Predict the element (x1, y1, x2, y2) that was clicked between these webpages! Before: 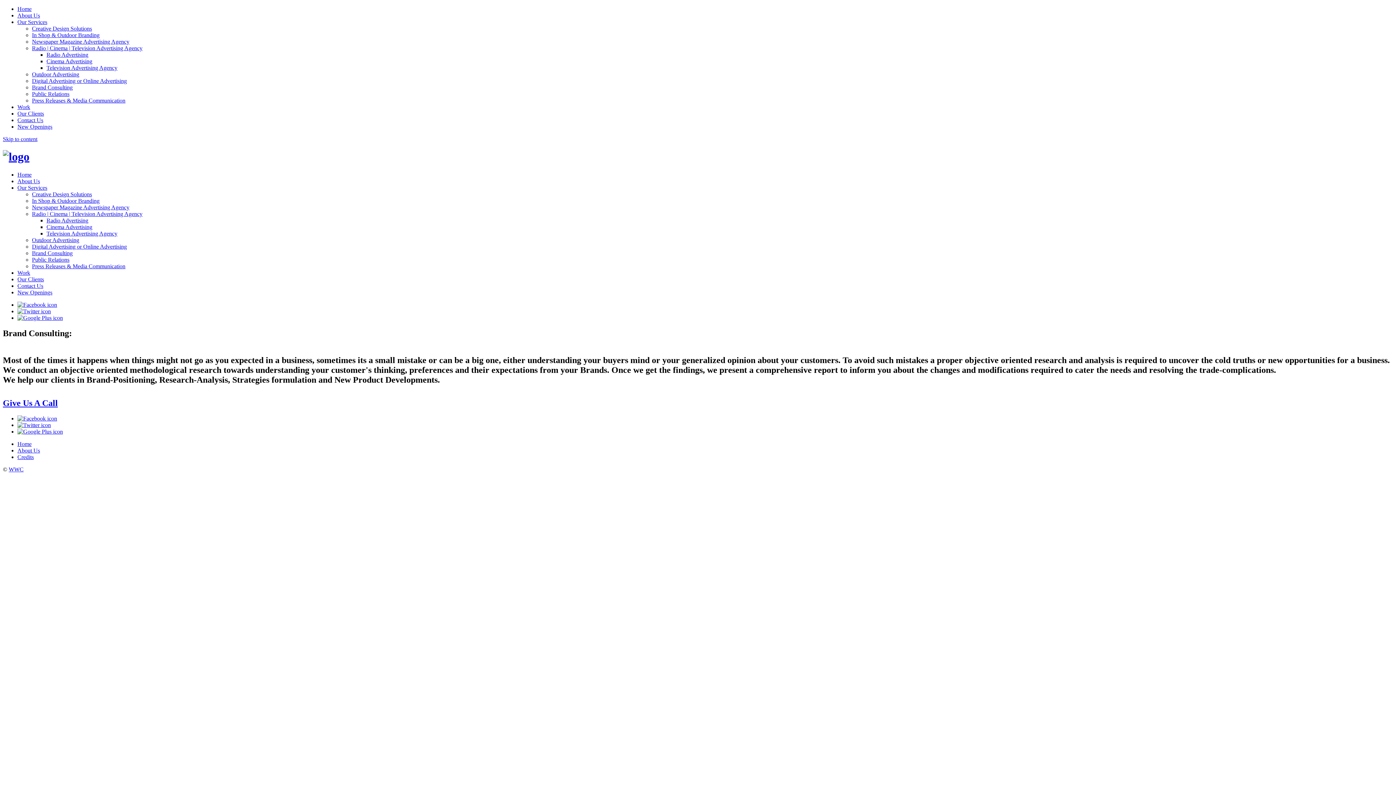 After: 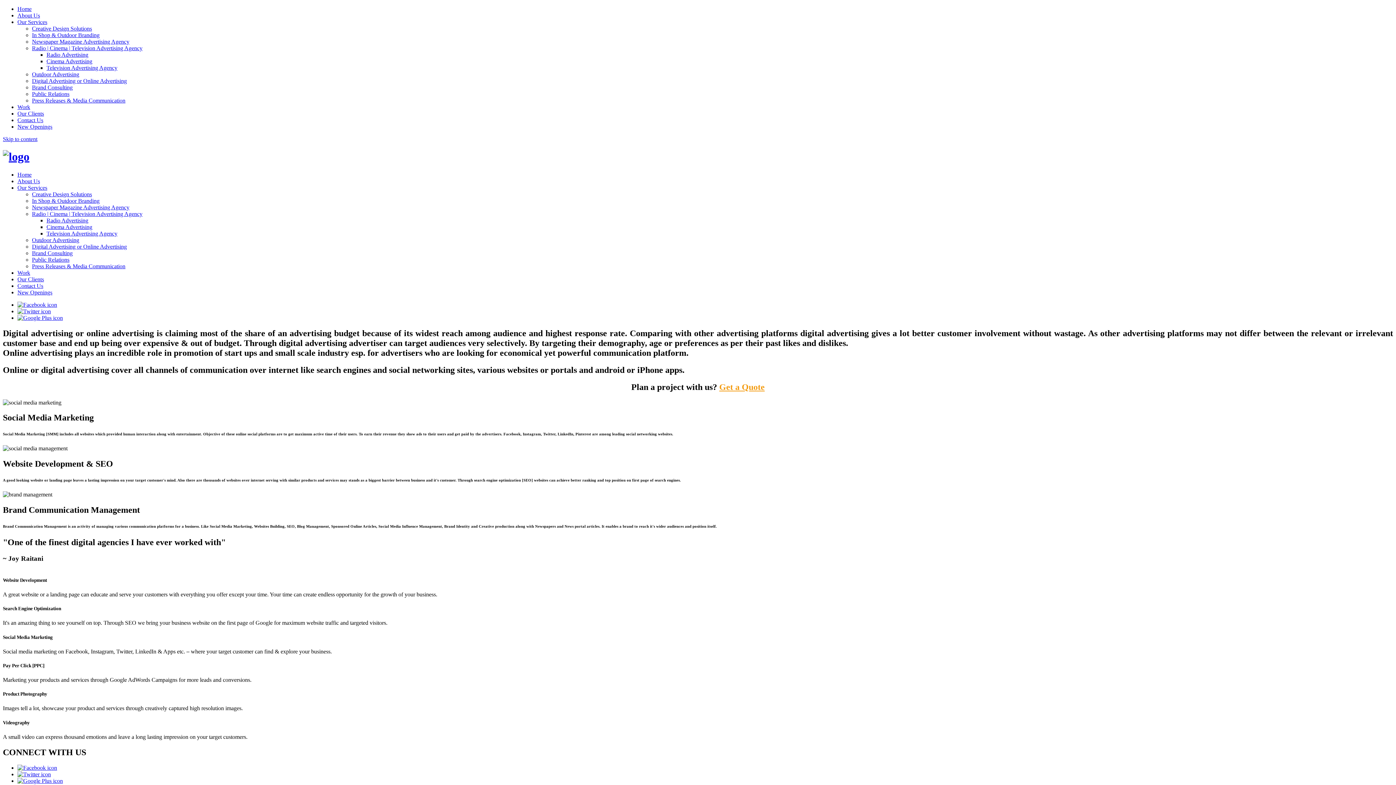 Action: label: Digital Advertising or Online Advertising bbox: (32, 243, 126, 249)